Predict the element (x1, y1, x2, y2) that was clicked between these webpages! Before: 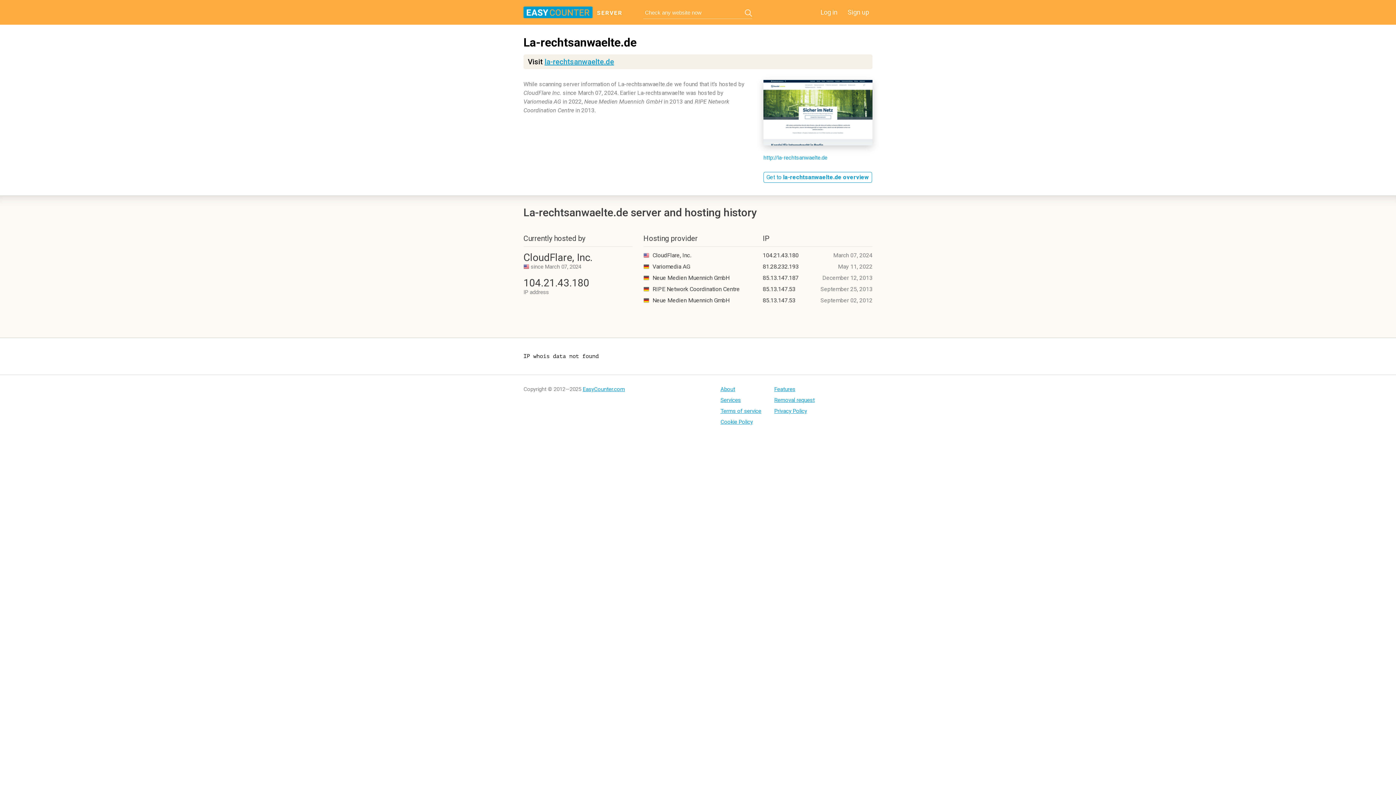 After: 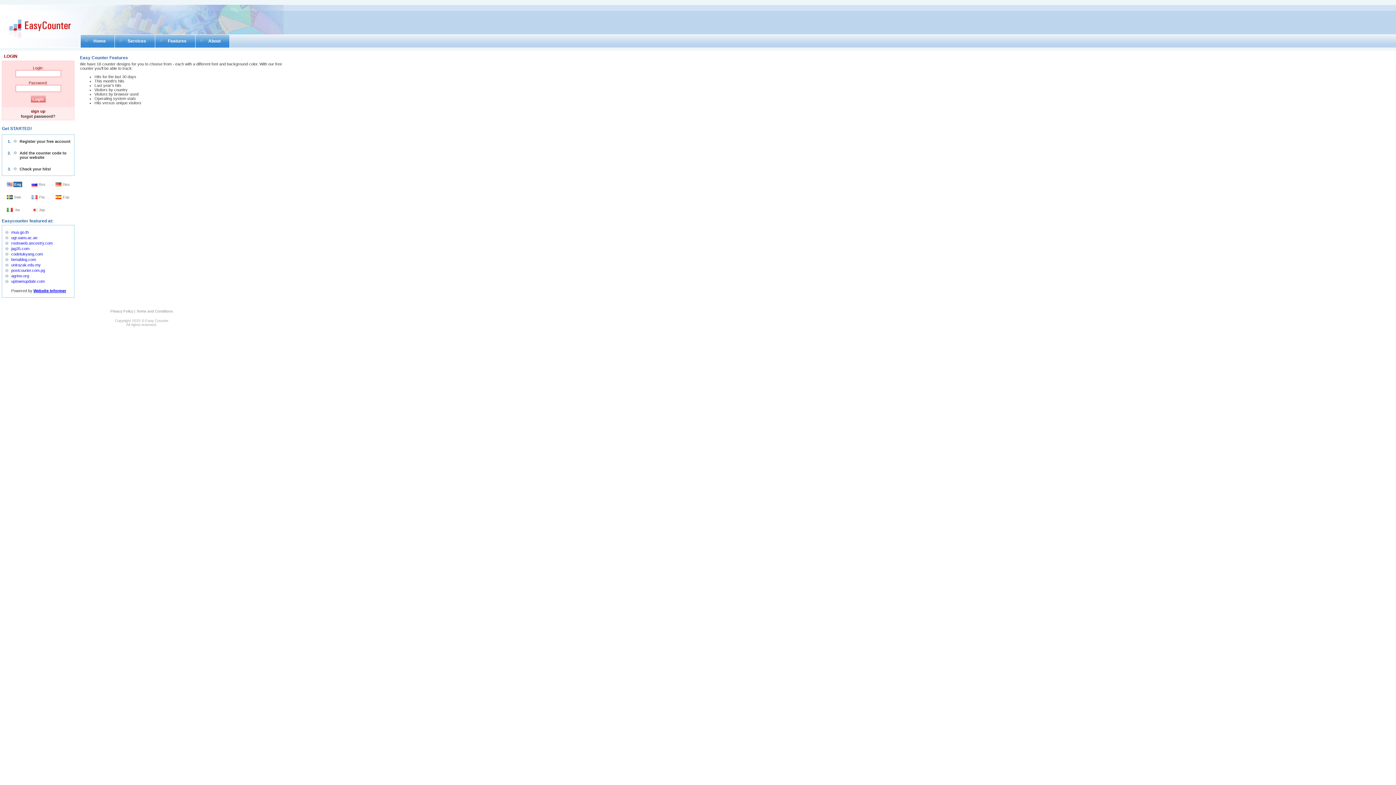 Action: bbox: (774, 386, 815, 392) label: Features